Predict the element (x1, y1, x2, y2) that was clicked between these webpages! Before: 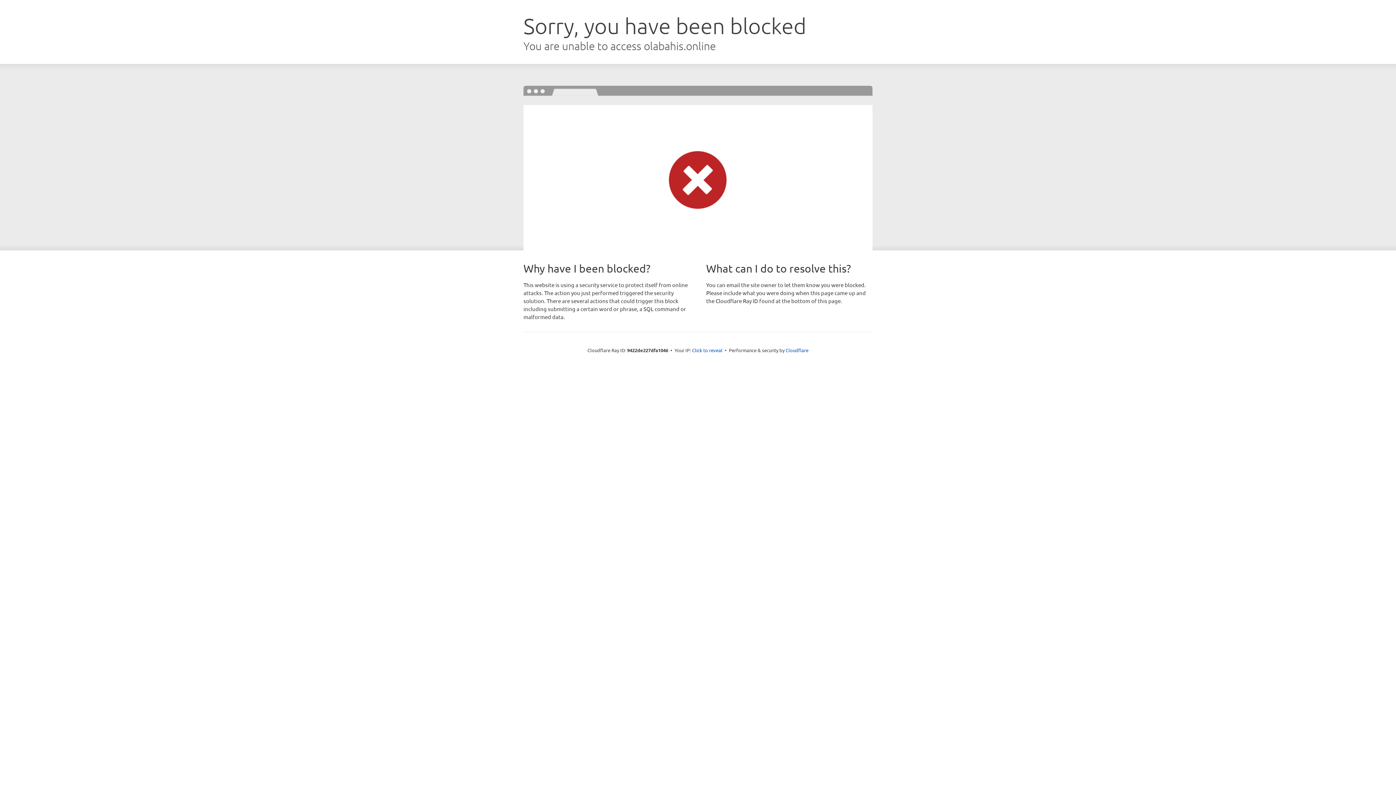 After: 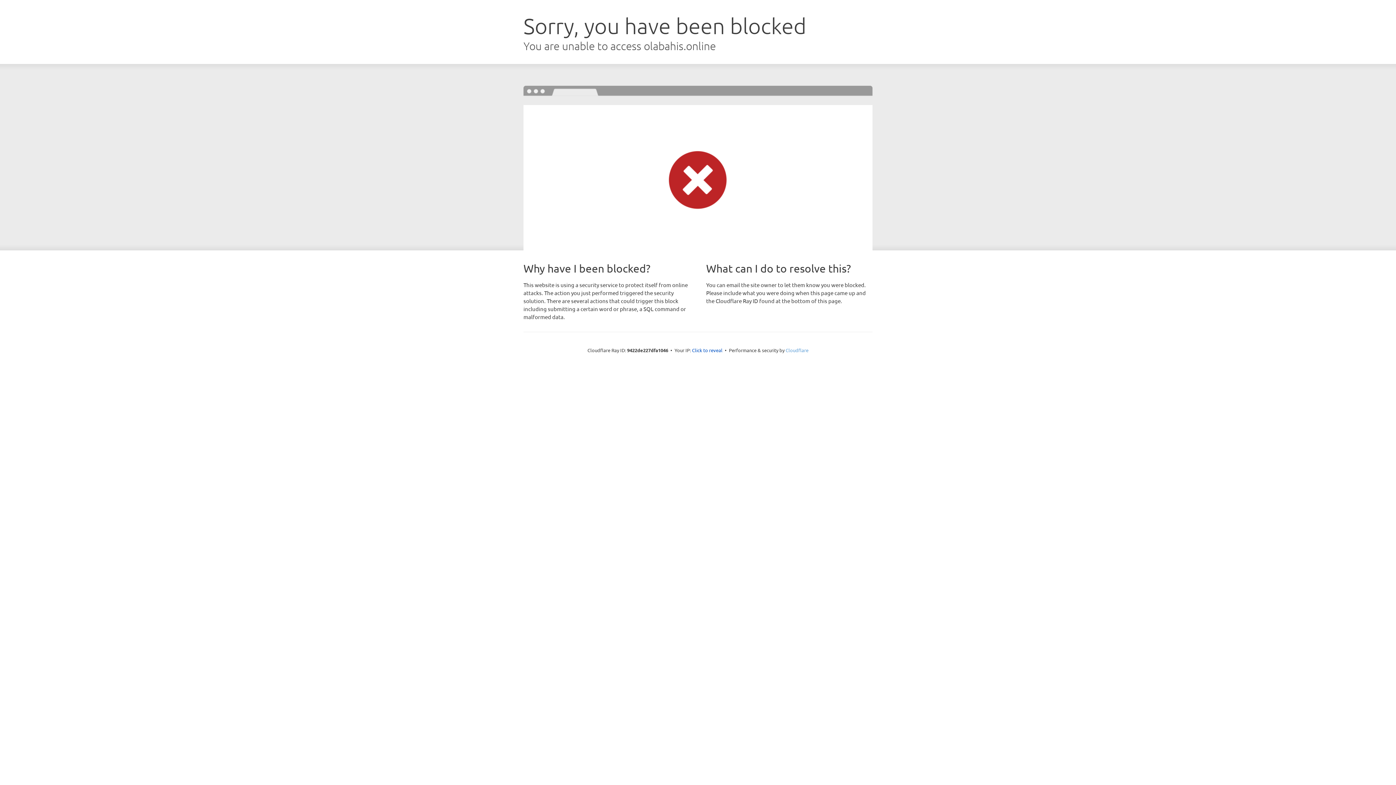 Action: label: Cloudflare bbox: (785, 347, 808, 353)